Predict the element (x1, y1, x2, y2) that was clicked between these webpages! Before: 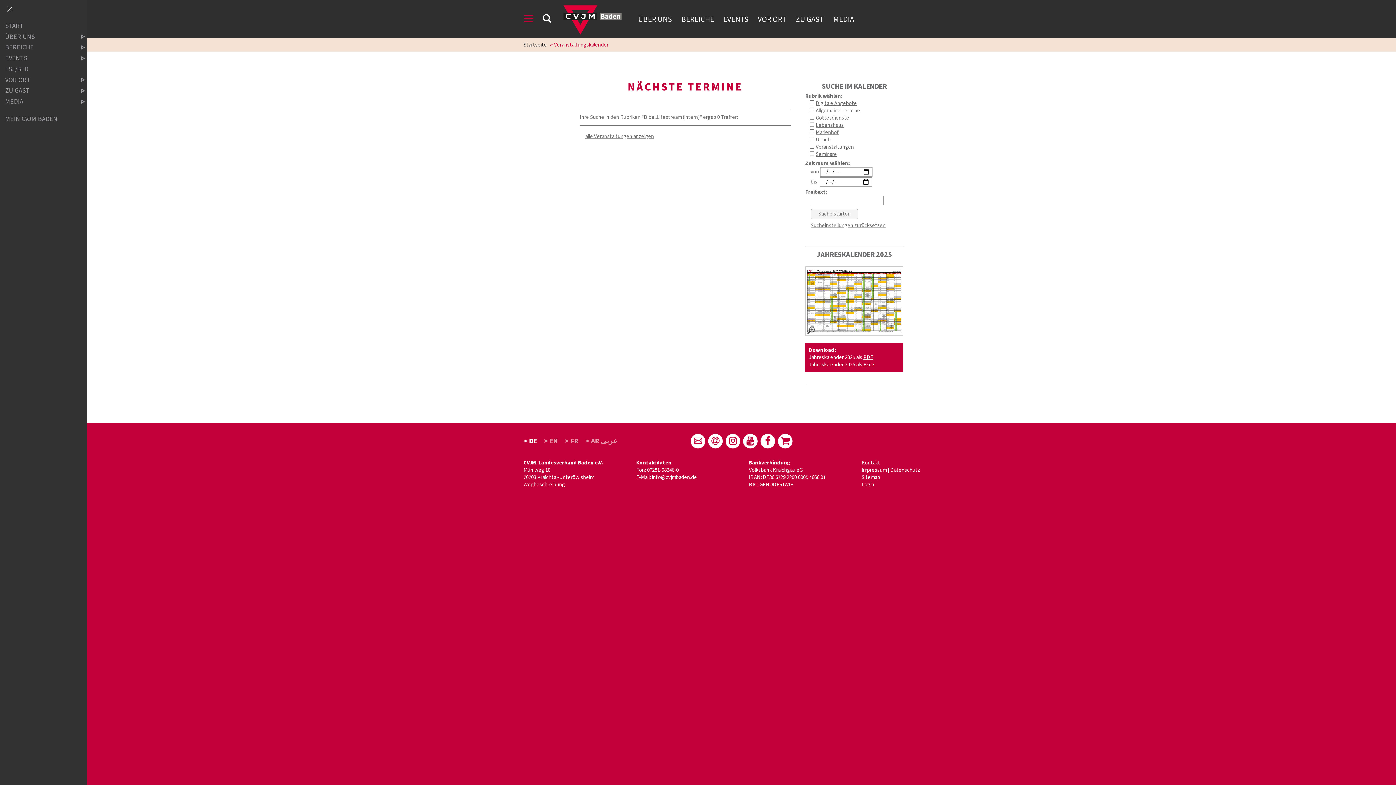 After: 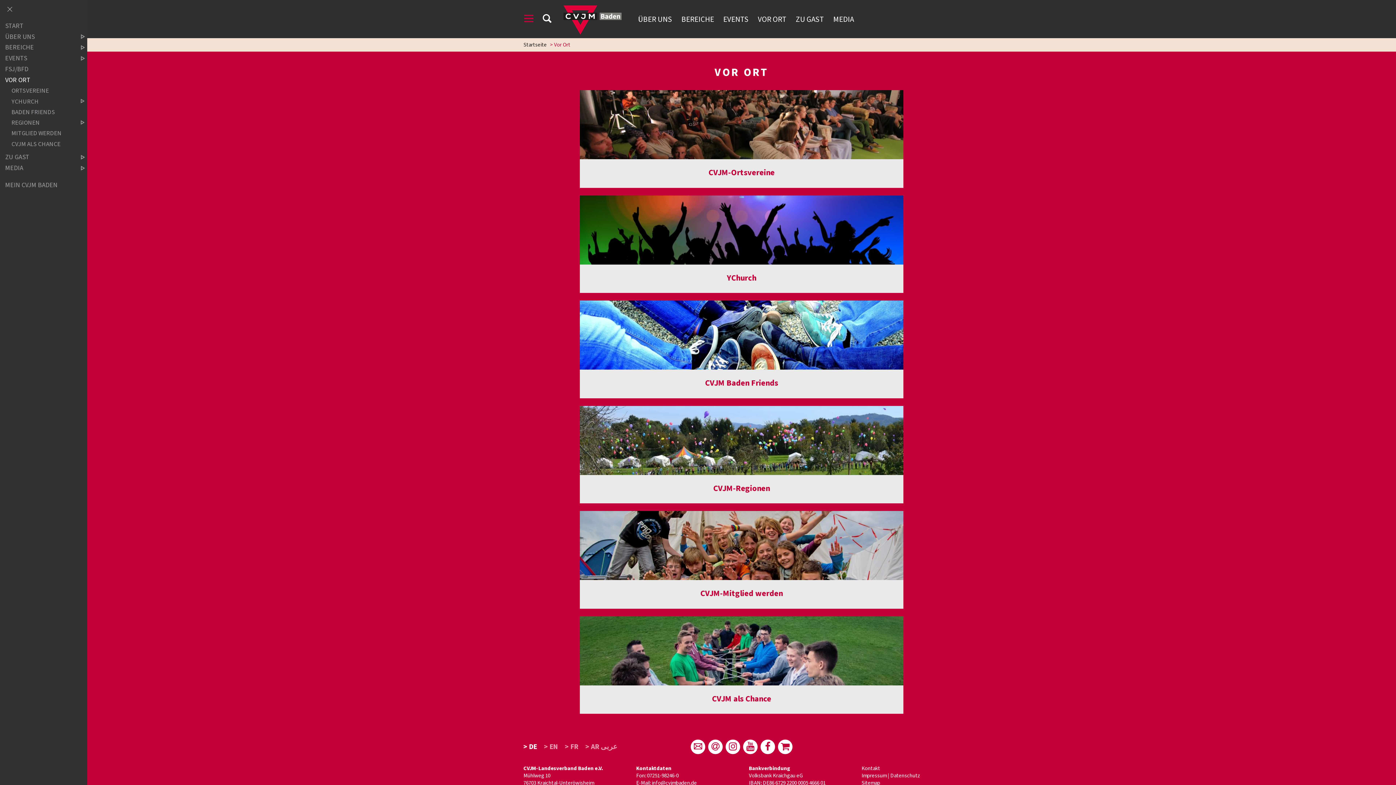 Action: bbox: (758, 13, 786, 24) label: VOR ORT